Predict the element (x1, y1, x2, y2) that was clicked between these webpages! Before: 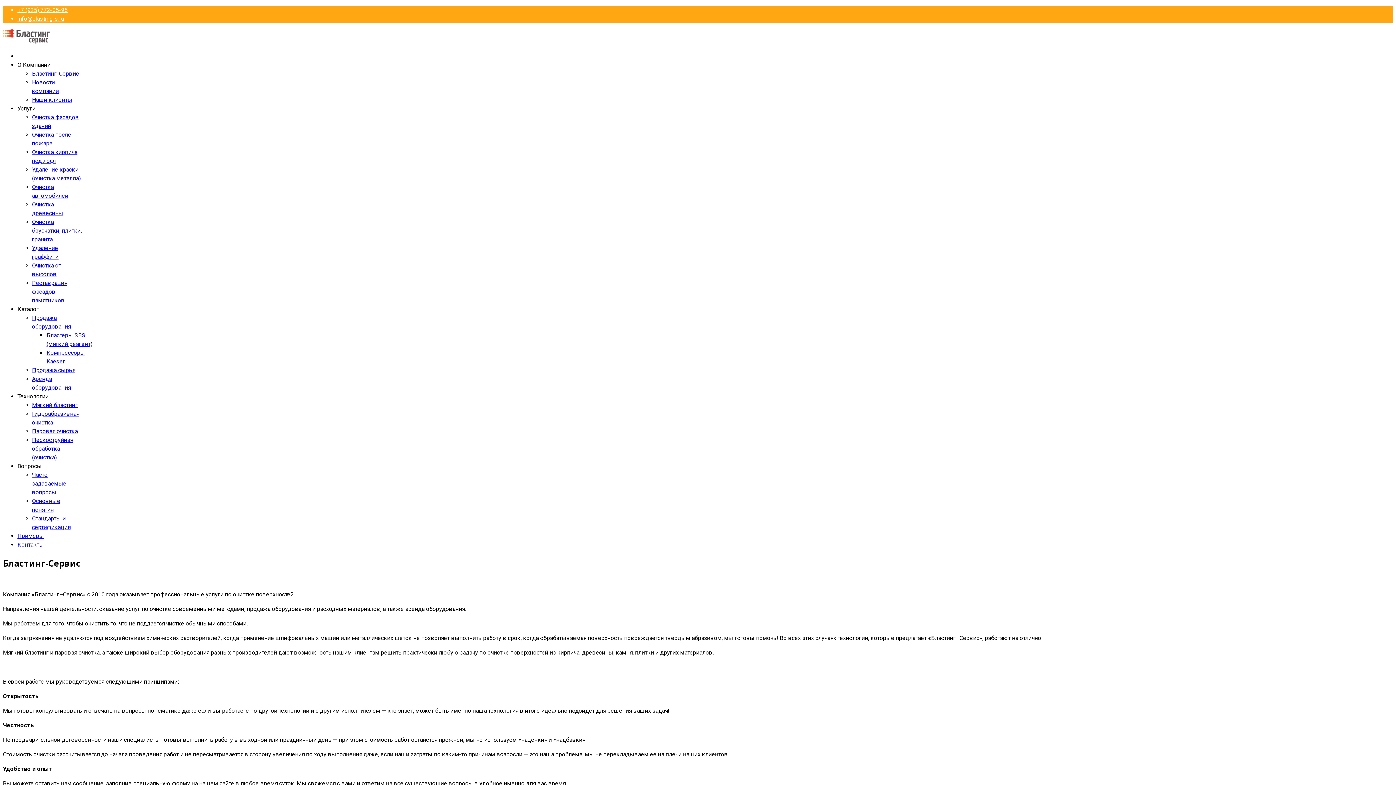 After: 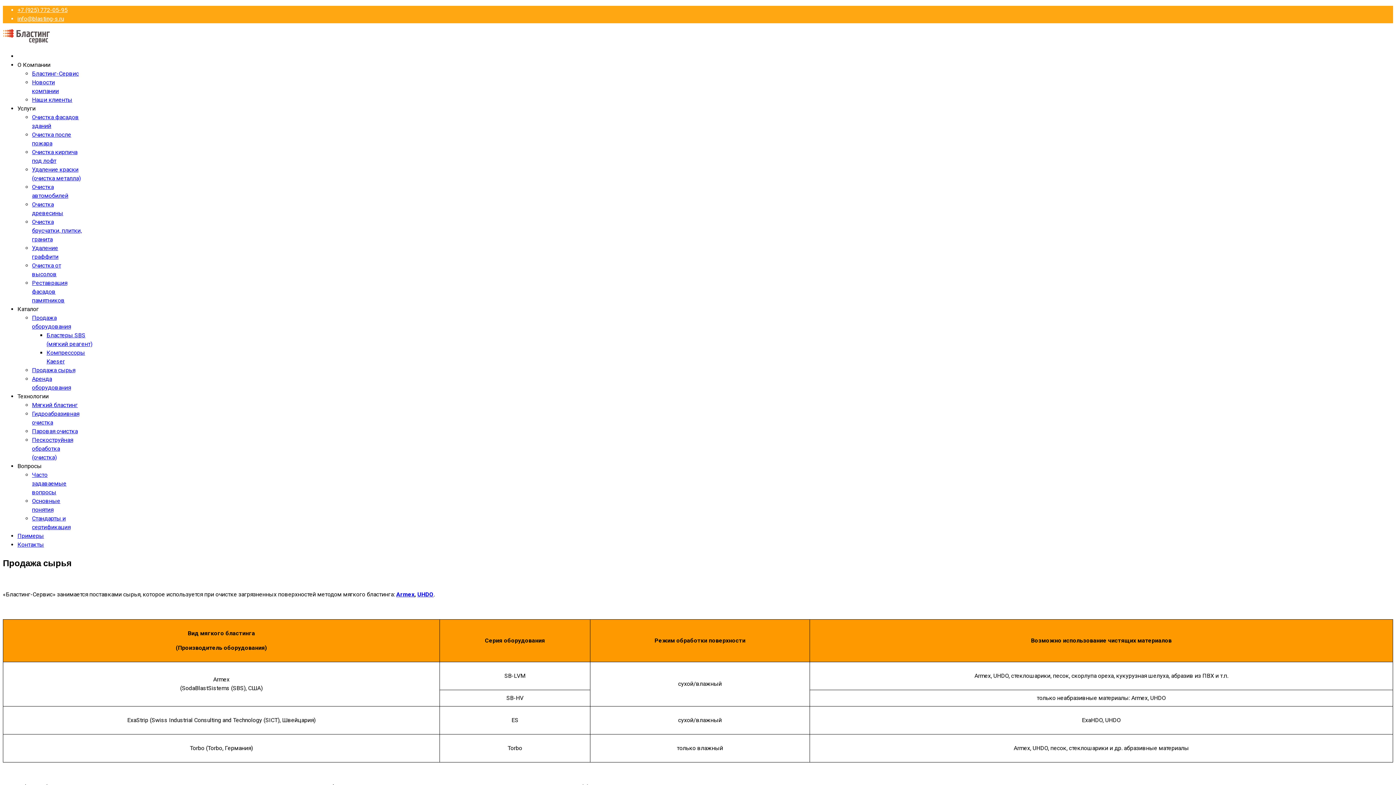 Action: label: Продажа сырья bbox: (32, 366, 75, 373)